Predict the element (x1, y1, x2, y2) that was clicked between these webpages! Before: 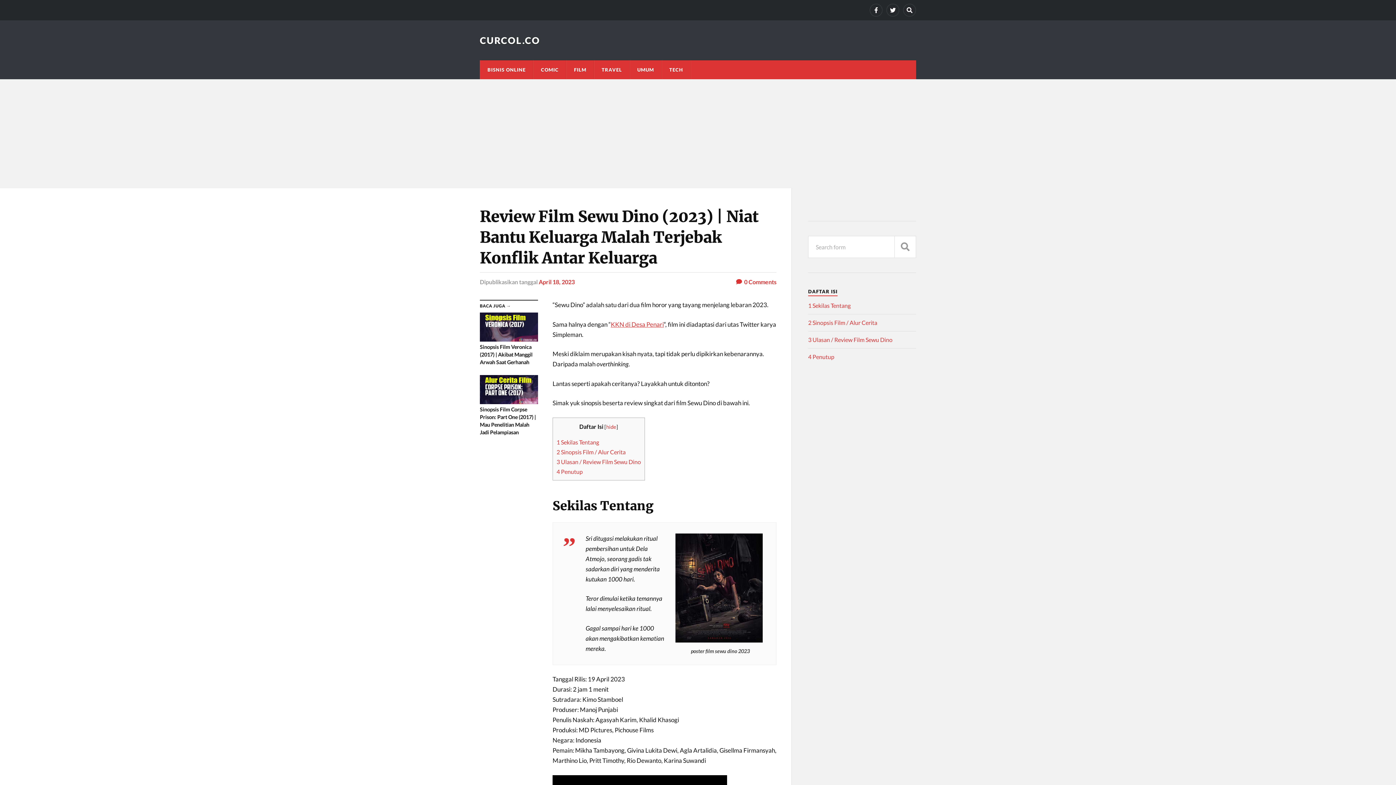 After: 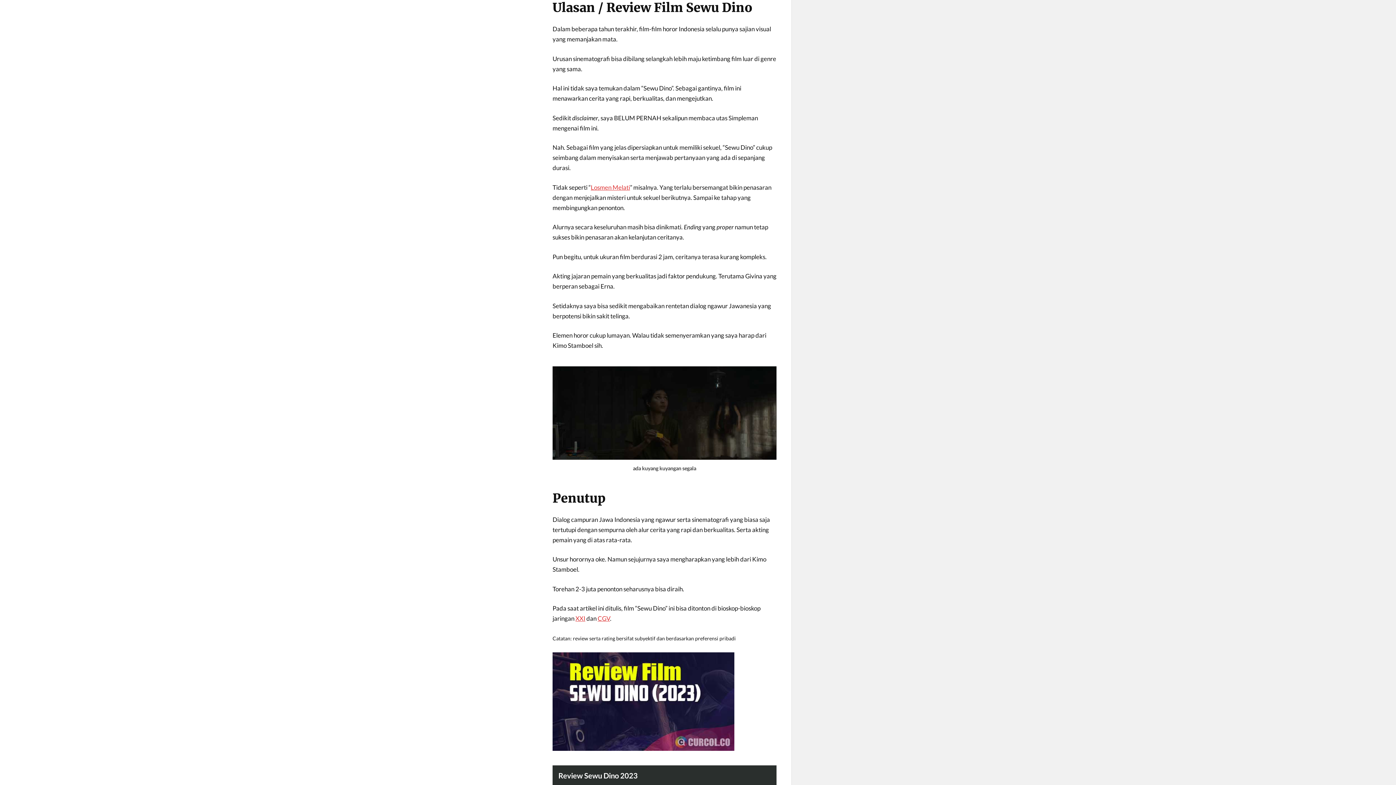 Action: label: 3 Ulasan / Review Film Sewu Dino bbox: (808, 336, 892, 343)